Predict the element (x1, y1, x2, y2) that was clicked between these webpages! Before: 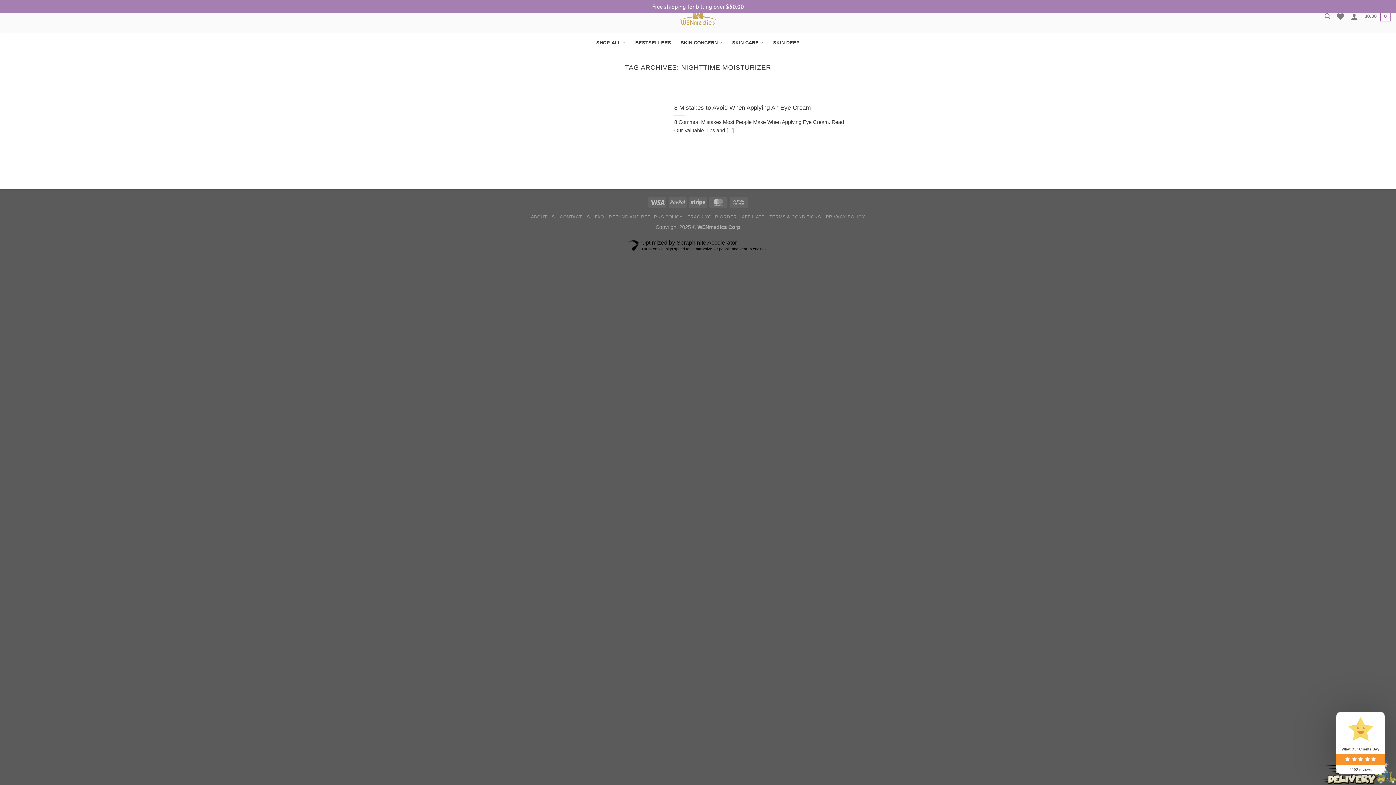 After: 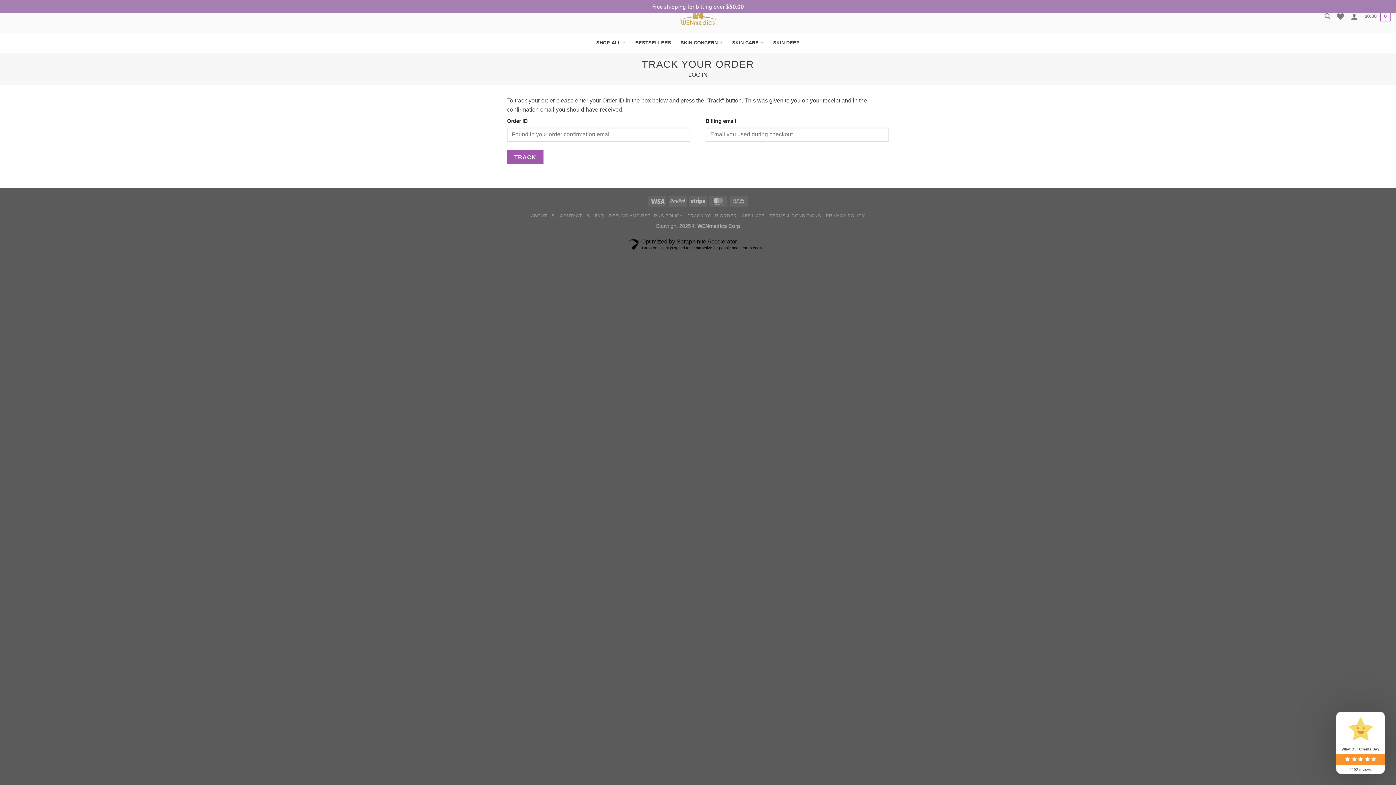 Action: label: TRACK YOUR ORDER bbox: (687, 214, 737, 219)